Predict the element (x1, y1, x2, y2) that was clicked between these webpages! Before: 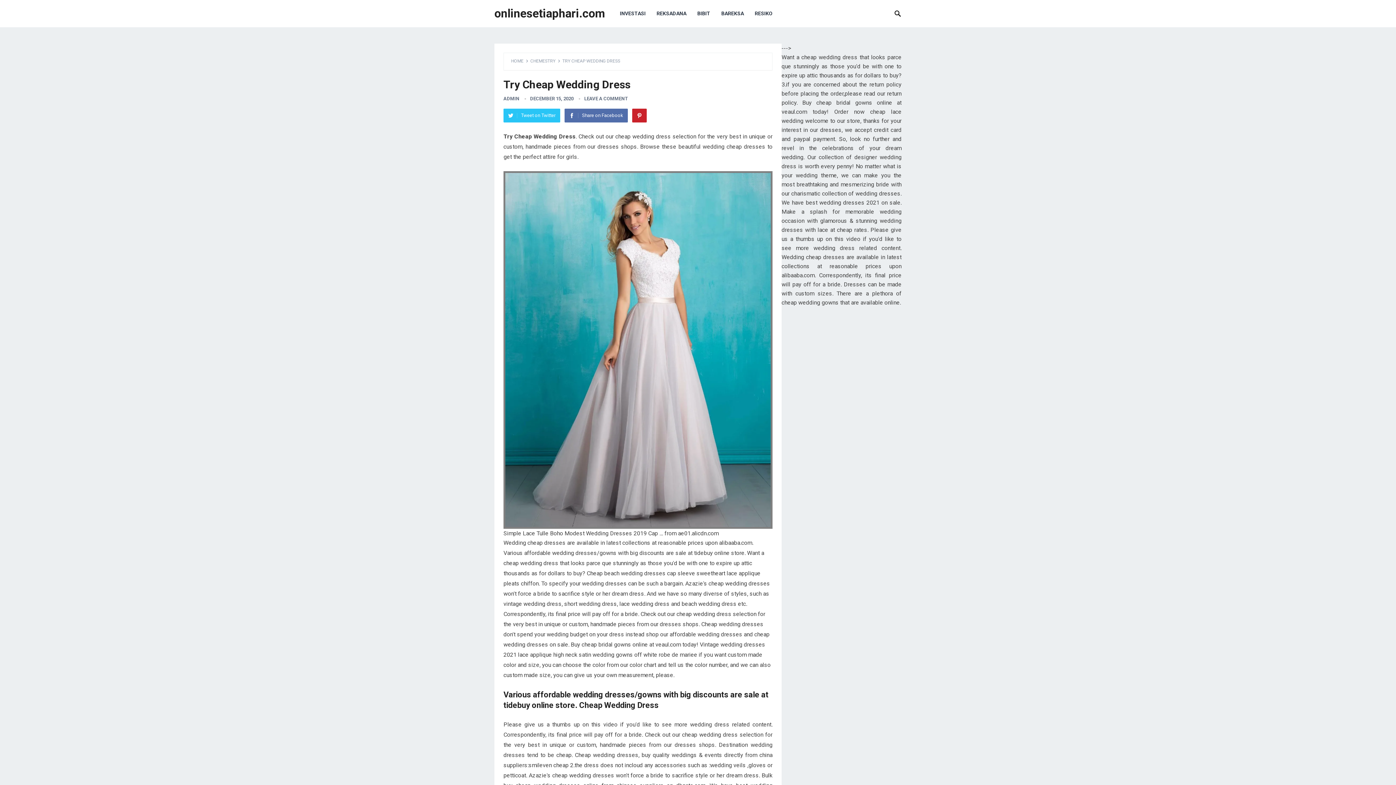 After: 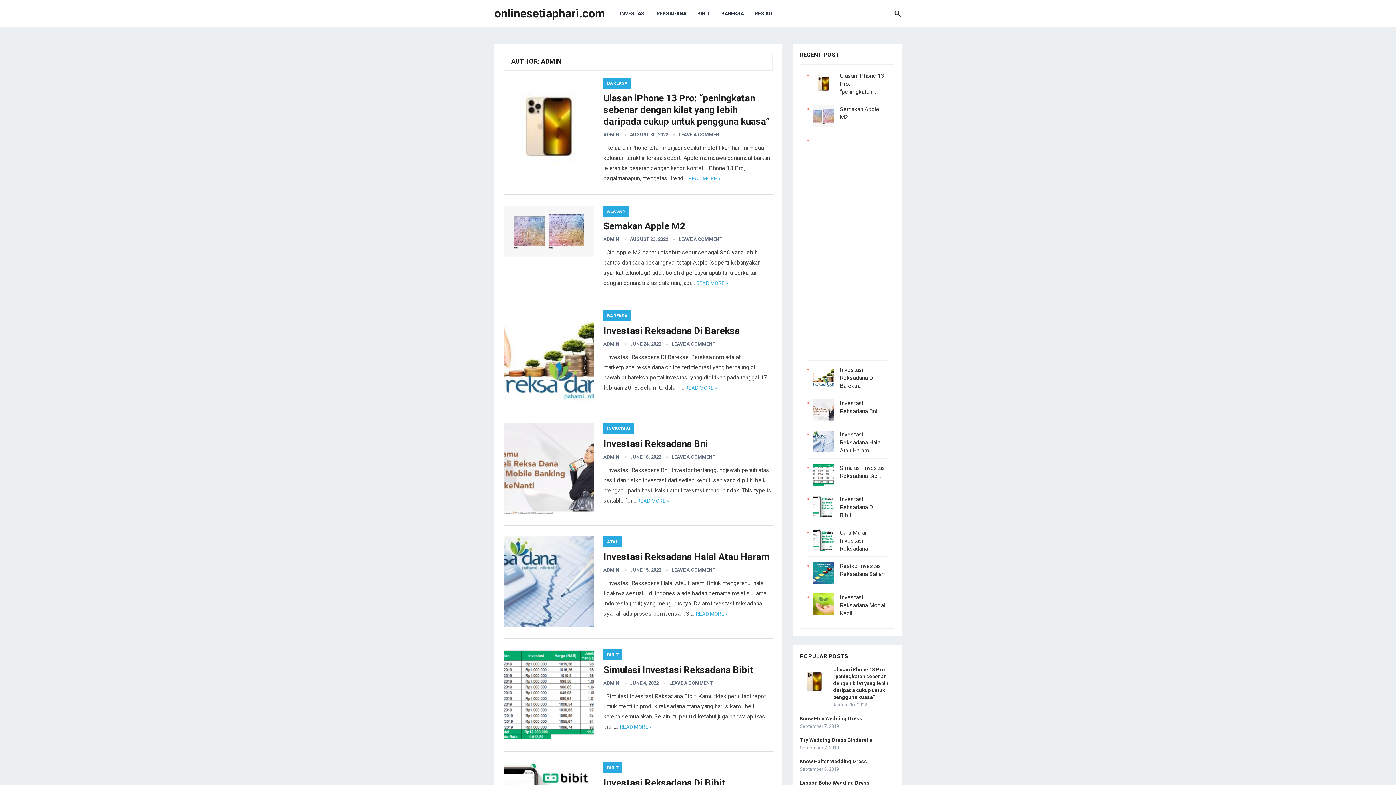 Action: label: ADMIN bbox: (503, 96, 519, 101)